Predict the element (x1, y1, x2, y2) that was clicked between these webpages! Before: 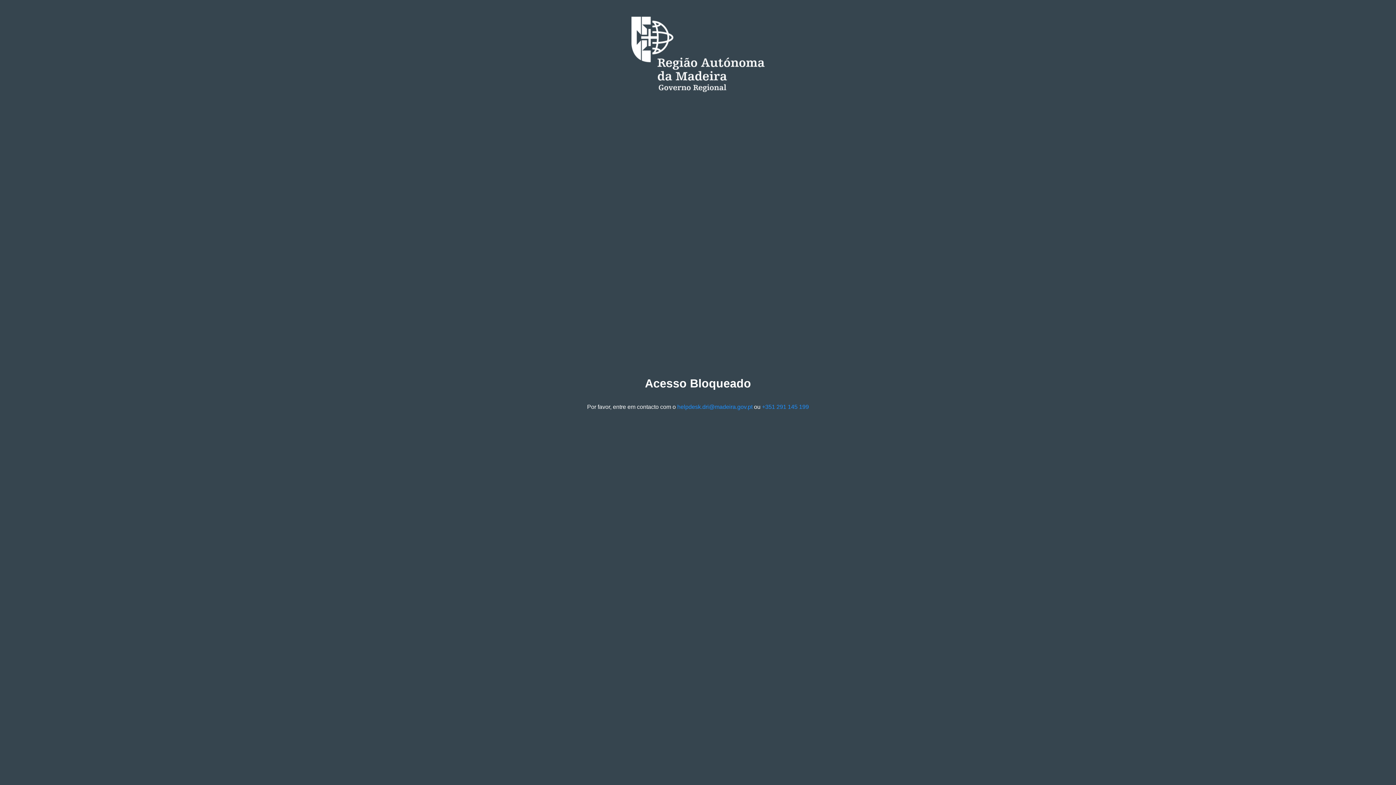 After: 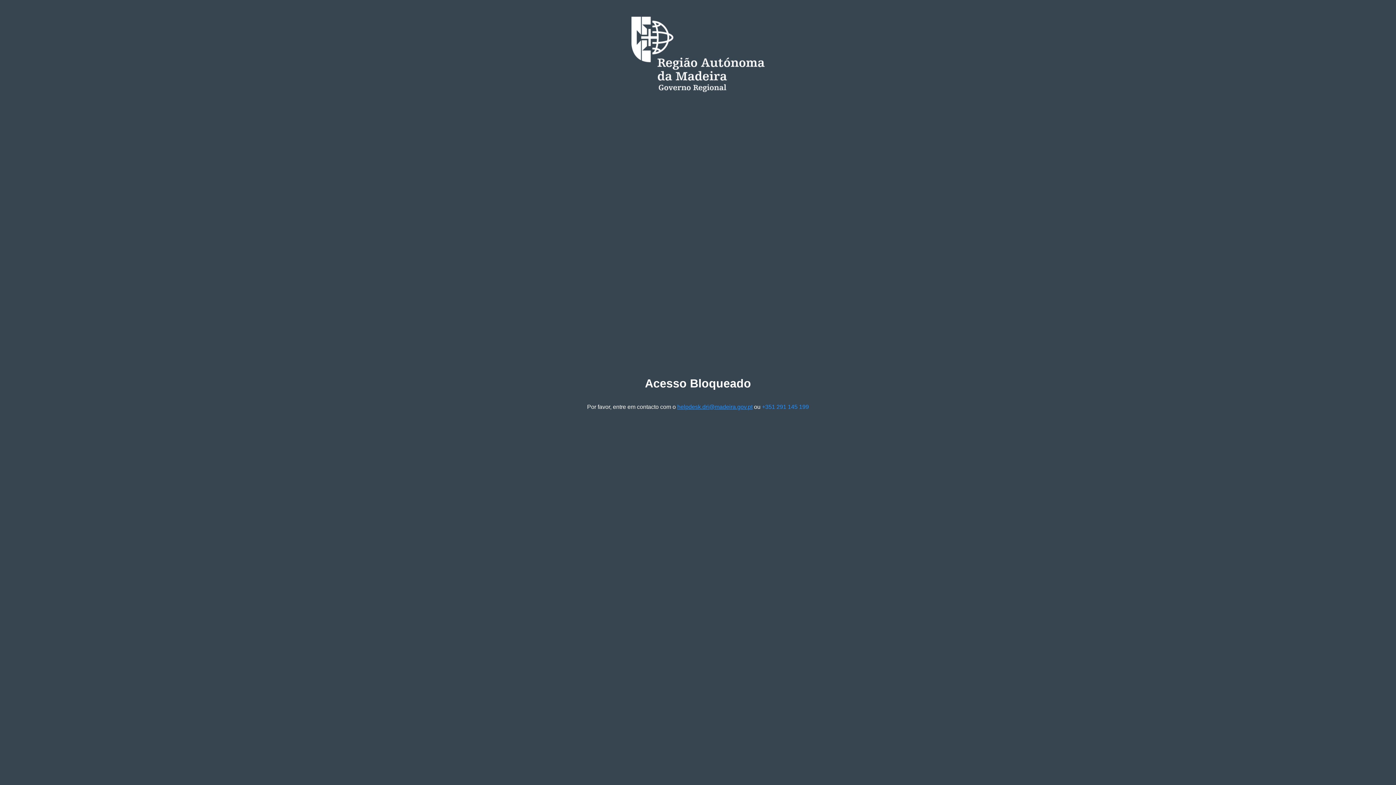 Action: label: helpdesk.dri@madeira.gov.pt bbox: (677, 403, 752, 410)